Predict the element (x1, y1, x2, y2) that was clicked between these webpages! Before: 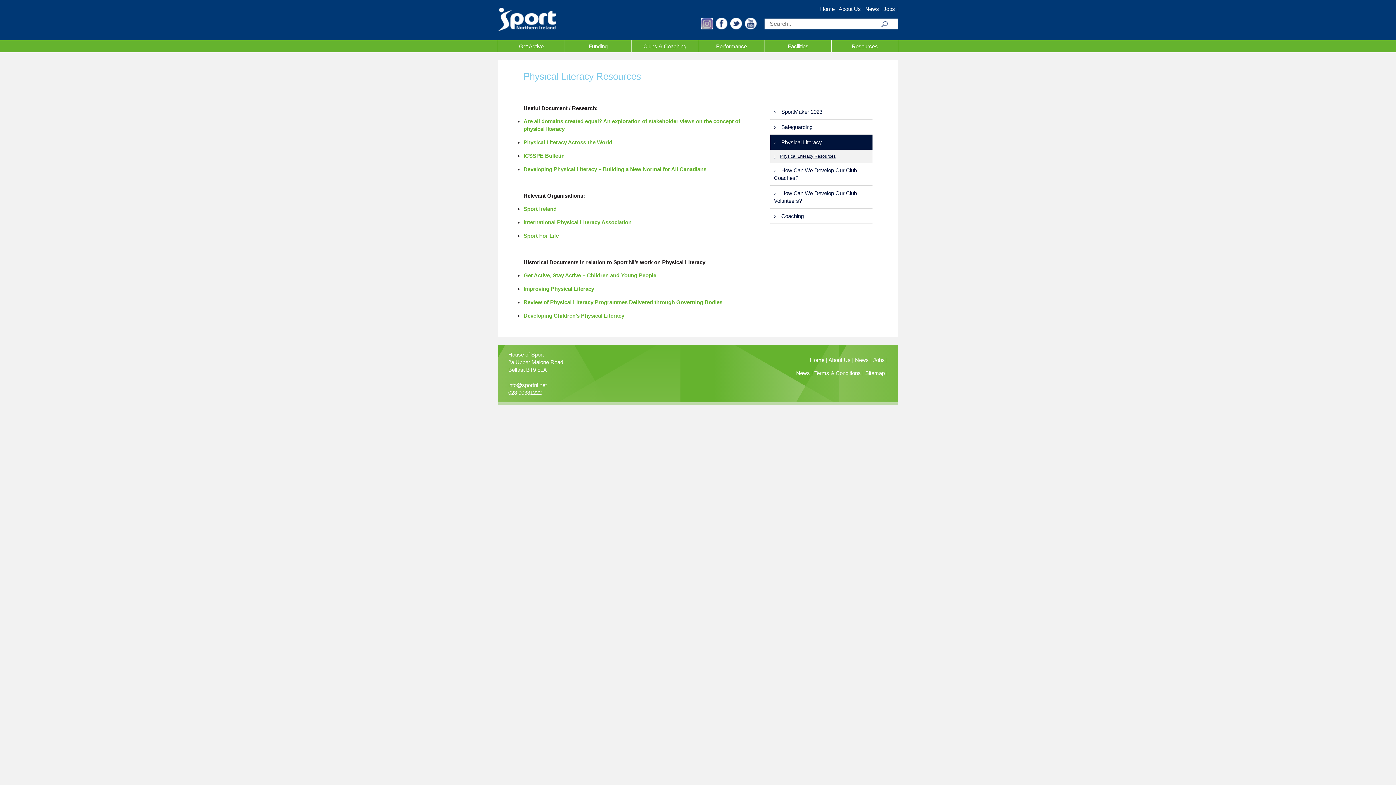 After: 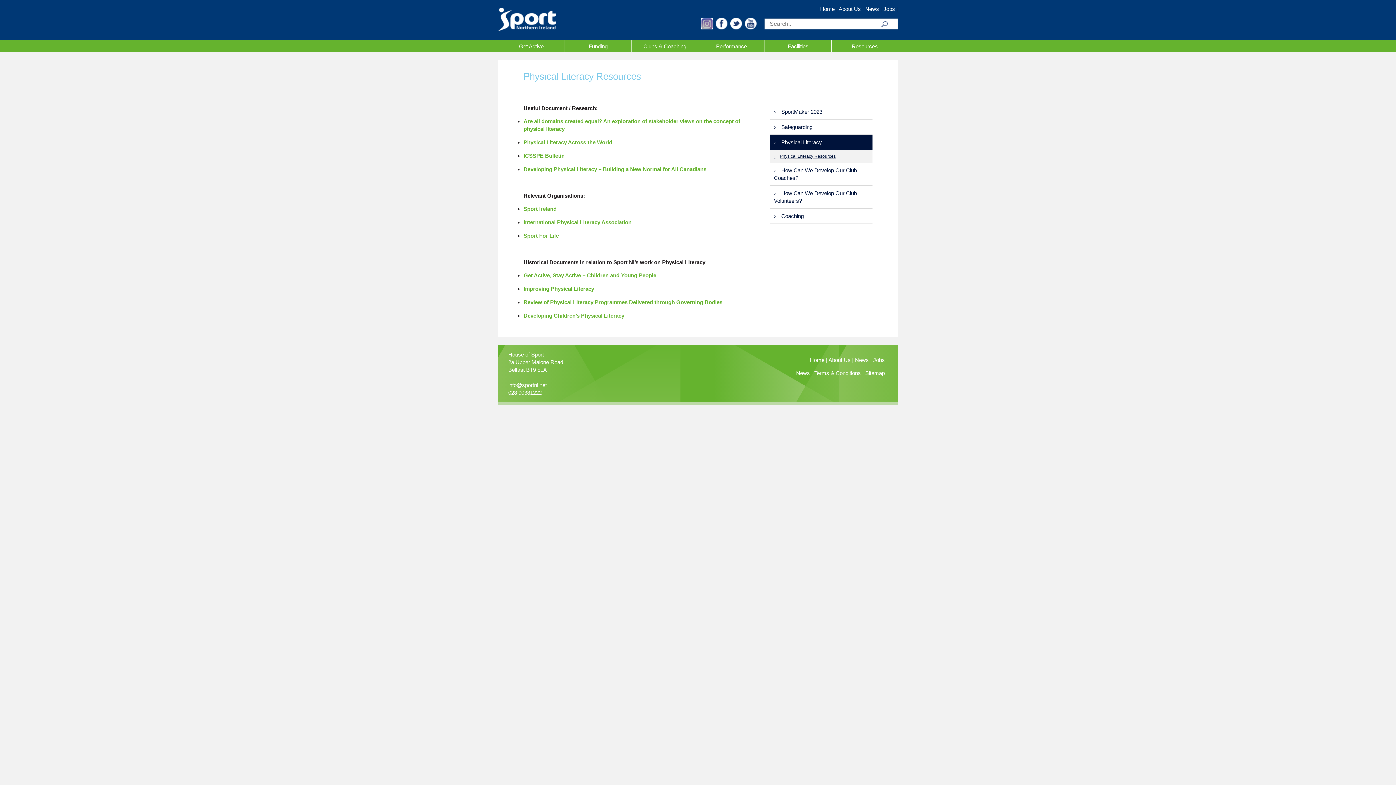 Action: bbox: (523, 152, 566, 158) label: ICSSPE Bulletin 